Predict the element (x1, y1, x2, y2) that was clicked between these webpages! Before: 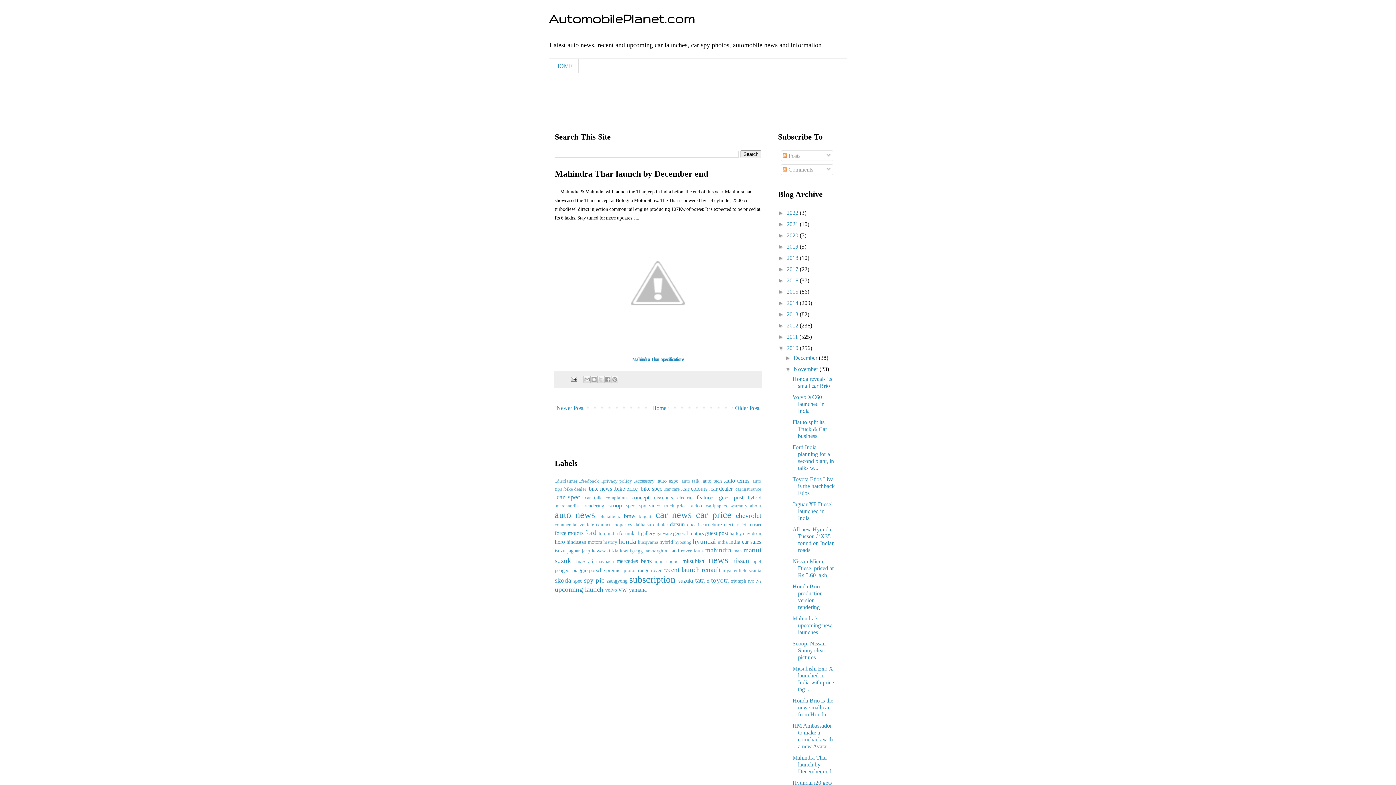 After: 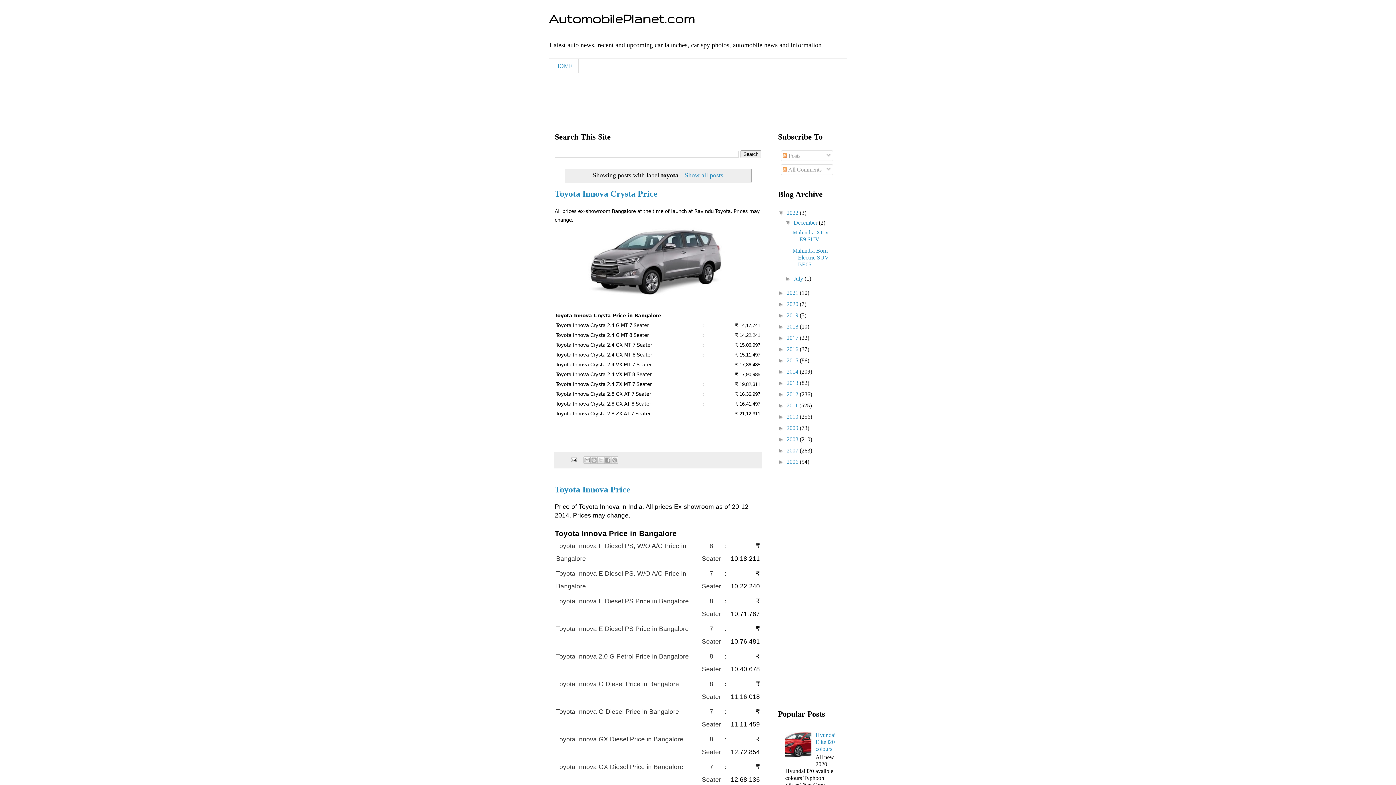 Action: label: toyota bbox: (711, 576, 728, 584)